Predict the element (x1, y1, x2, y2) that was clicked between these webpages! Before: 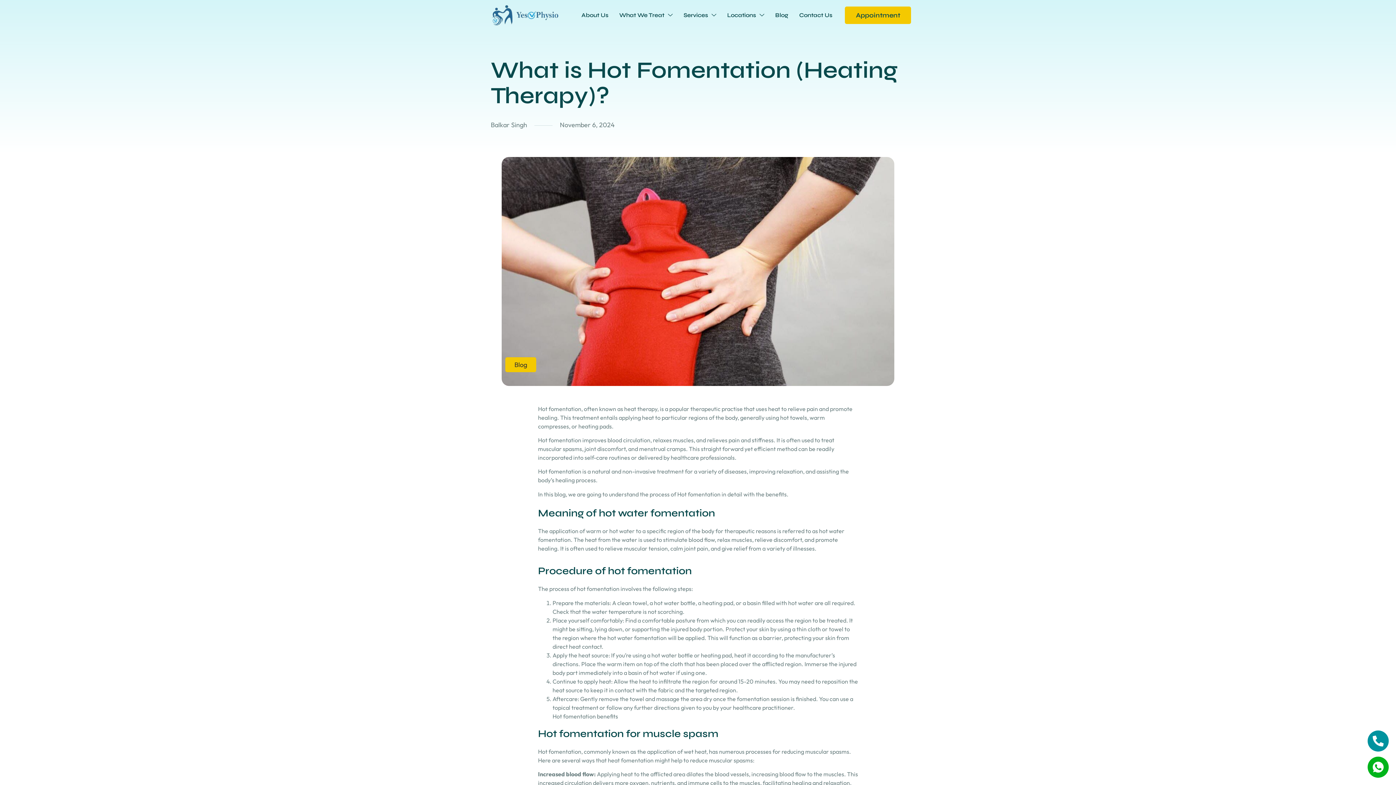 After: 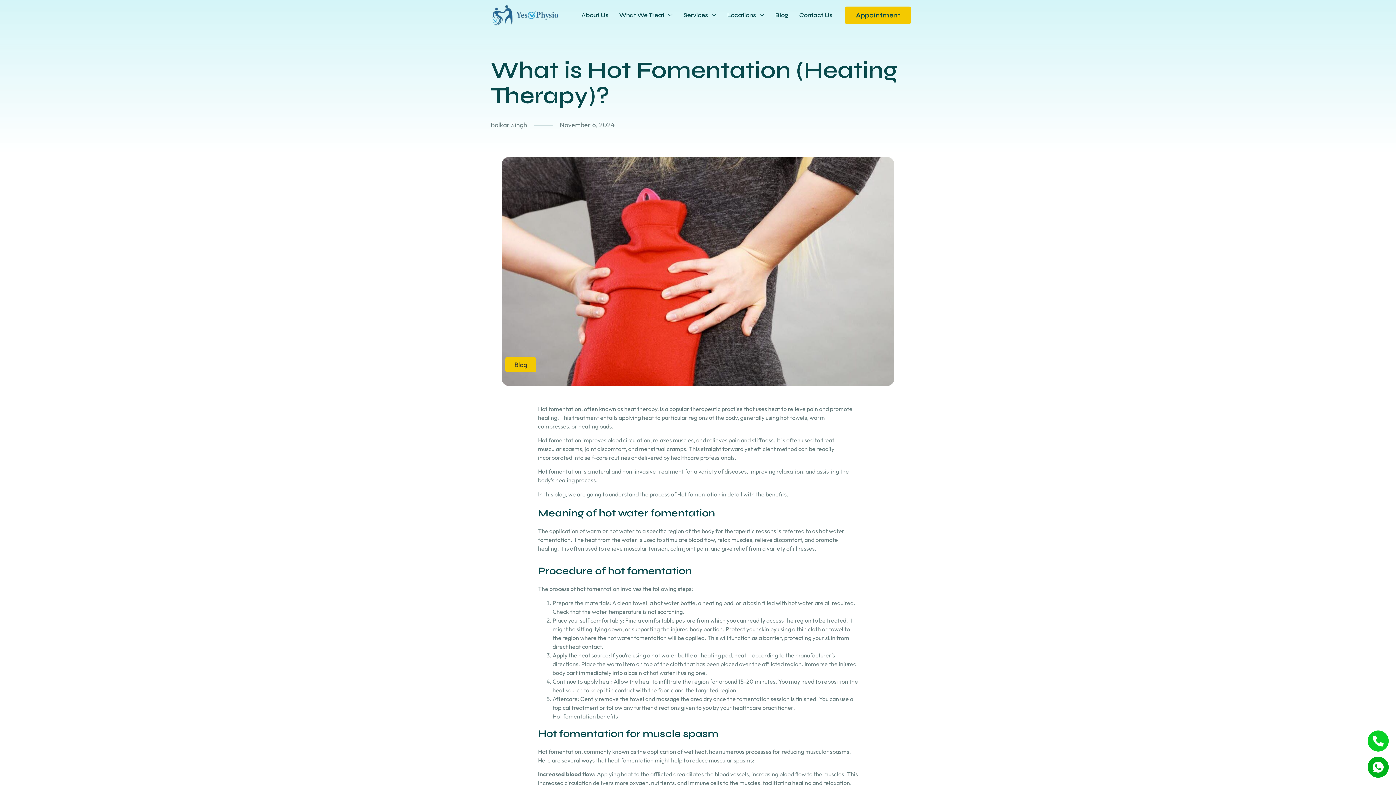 Action: bbox: (1368, 730, 1389, 752)